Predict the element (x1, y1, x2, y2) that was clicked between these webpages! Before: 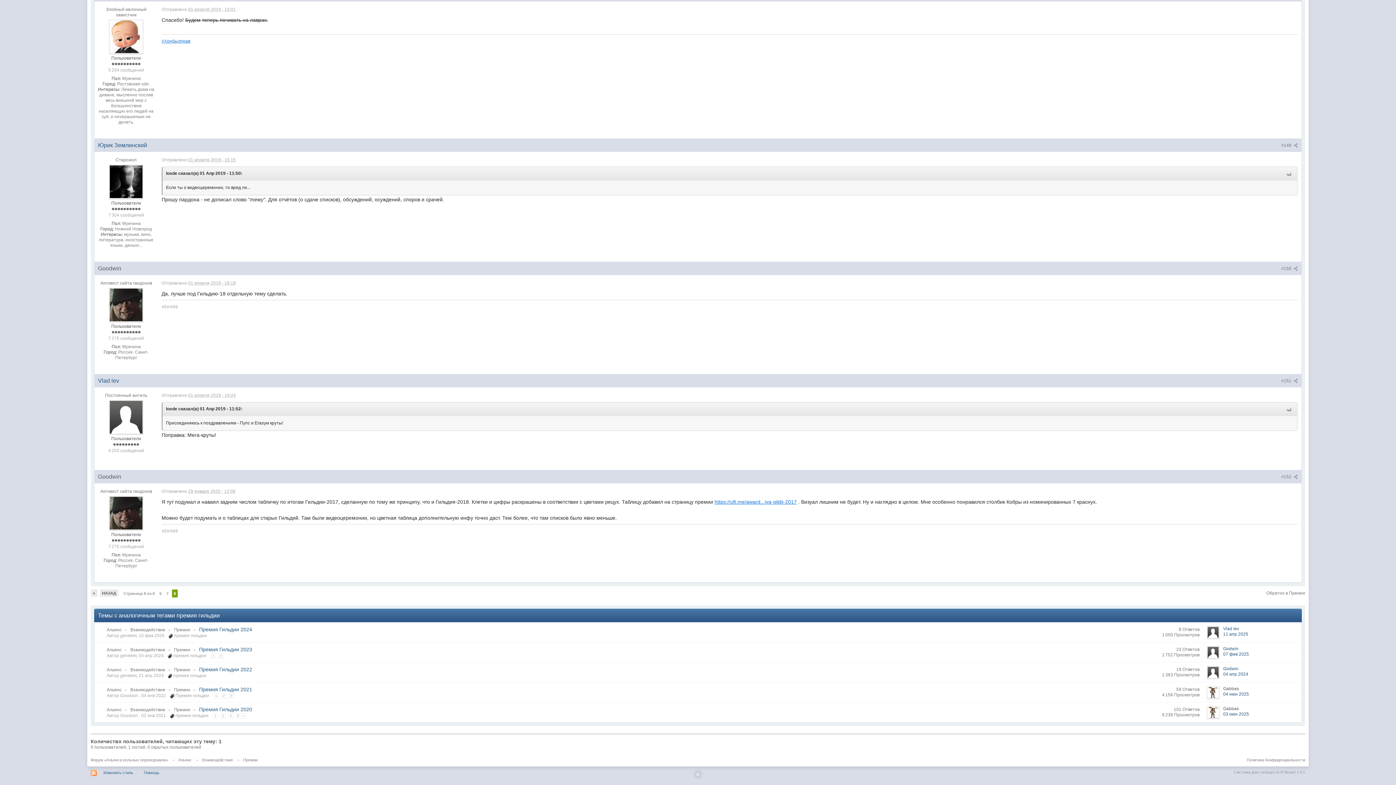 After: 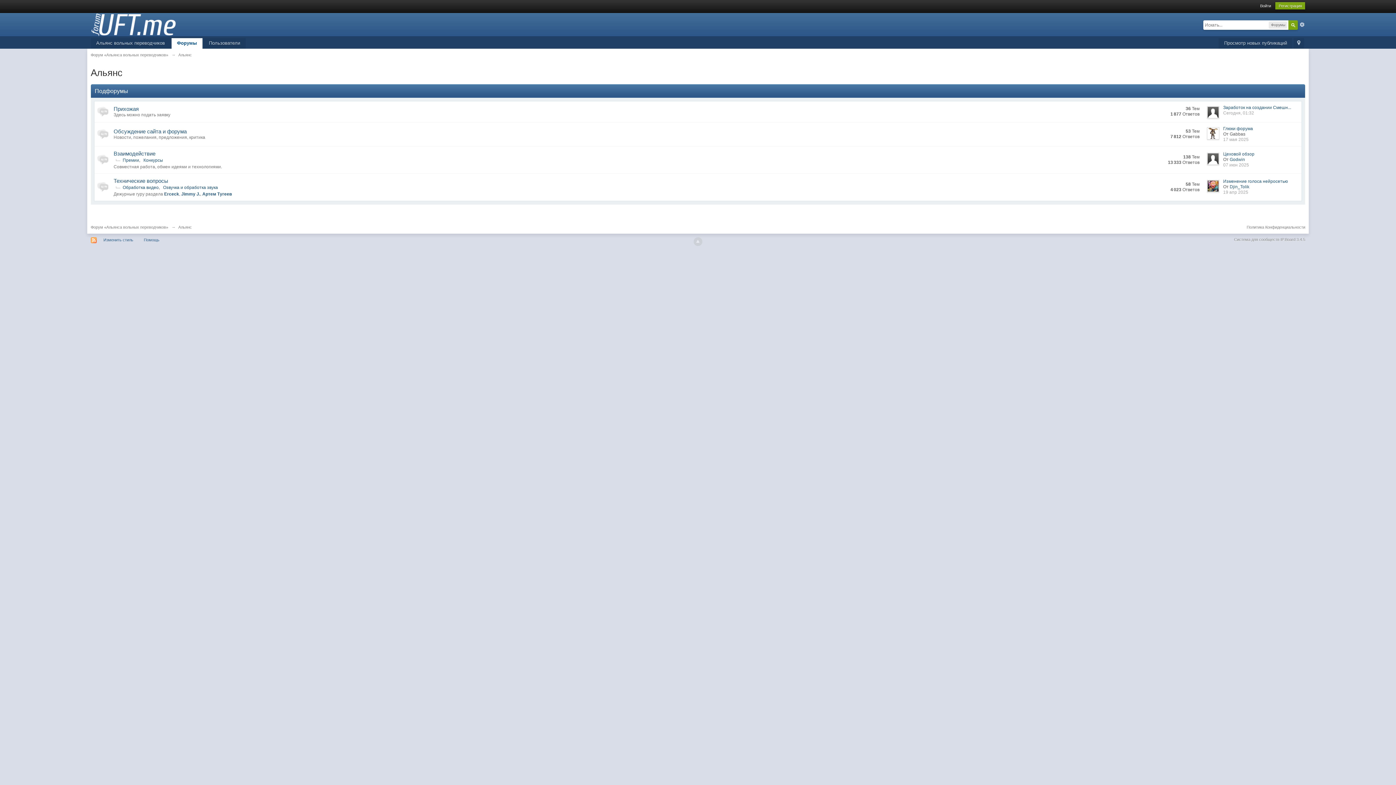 Action: label: Альянс bbox: (106, 667, 121, 672)